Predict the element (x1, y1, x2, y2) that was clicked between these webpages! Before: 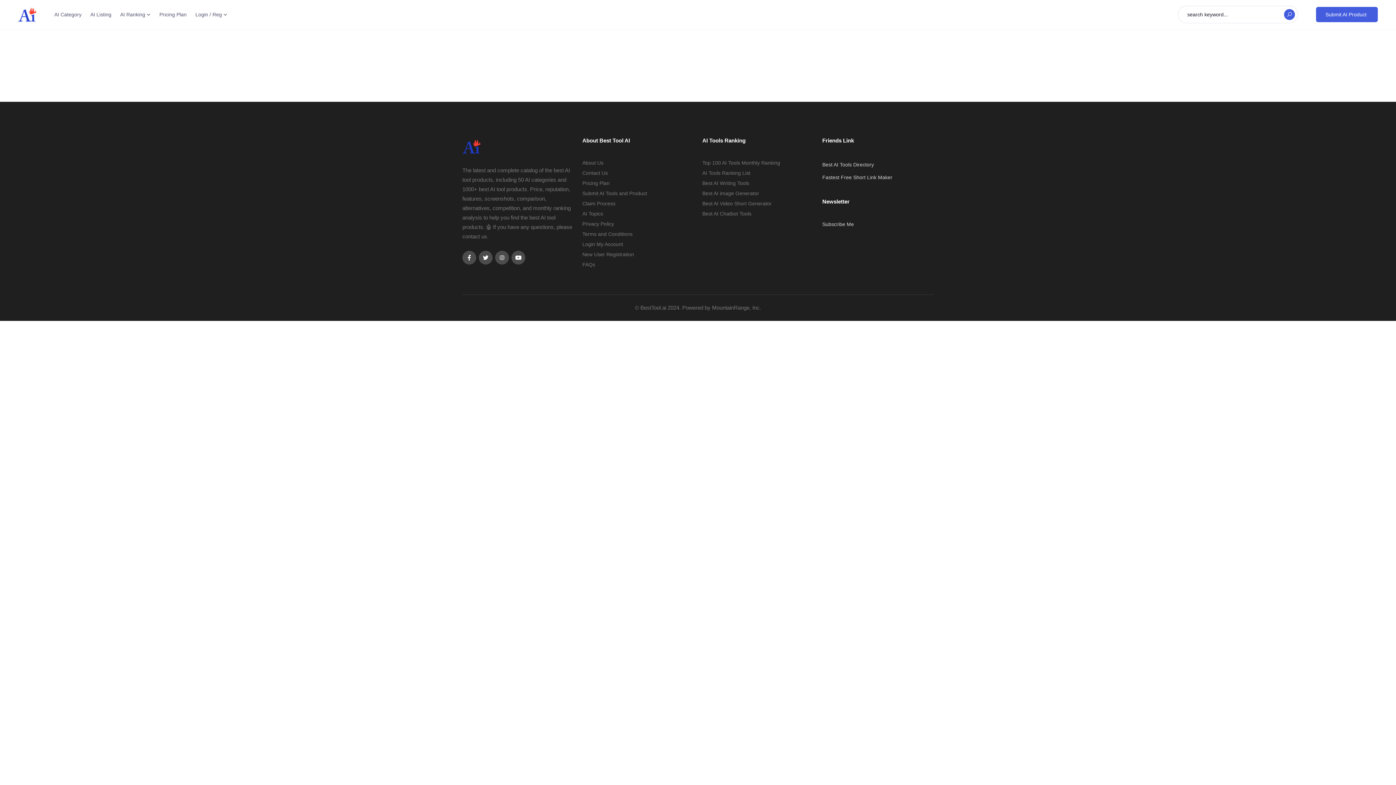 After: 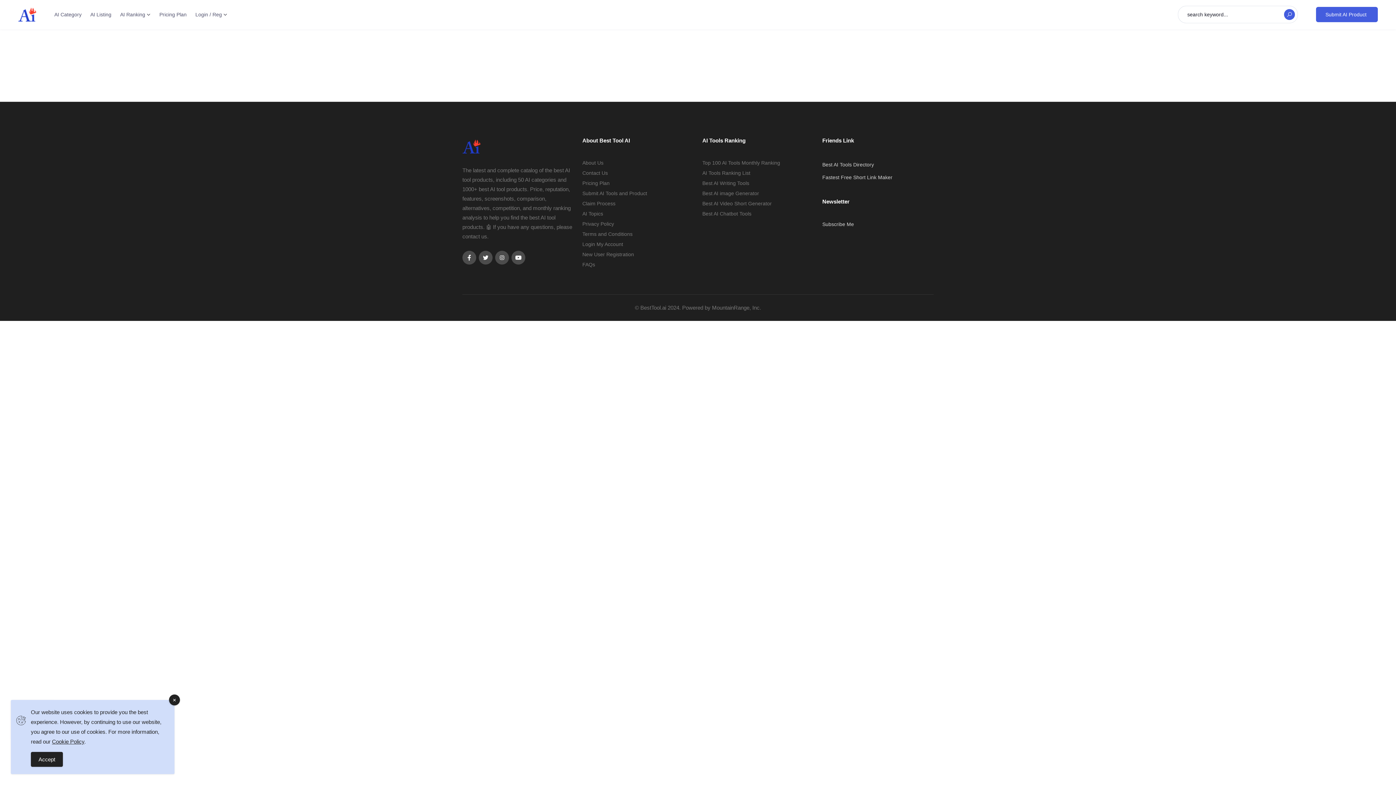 Action: bbox: (822, 221, 854, 227) label: Subscribe Me